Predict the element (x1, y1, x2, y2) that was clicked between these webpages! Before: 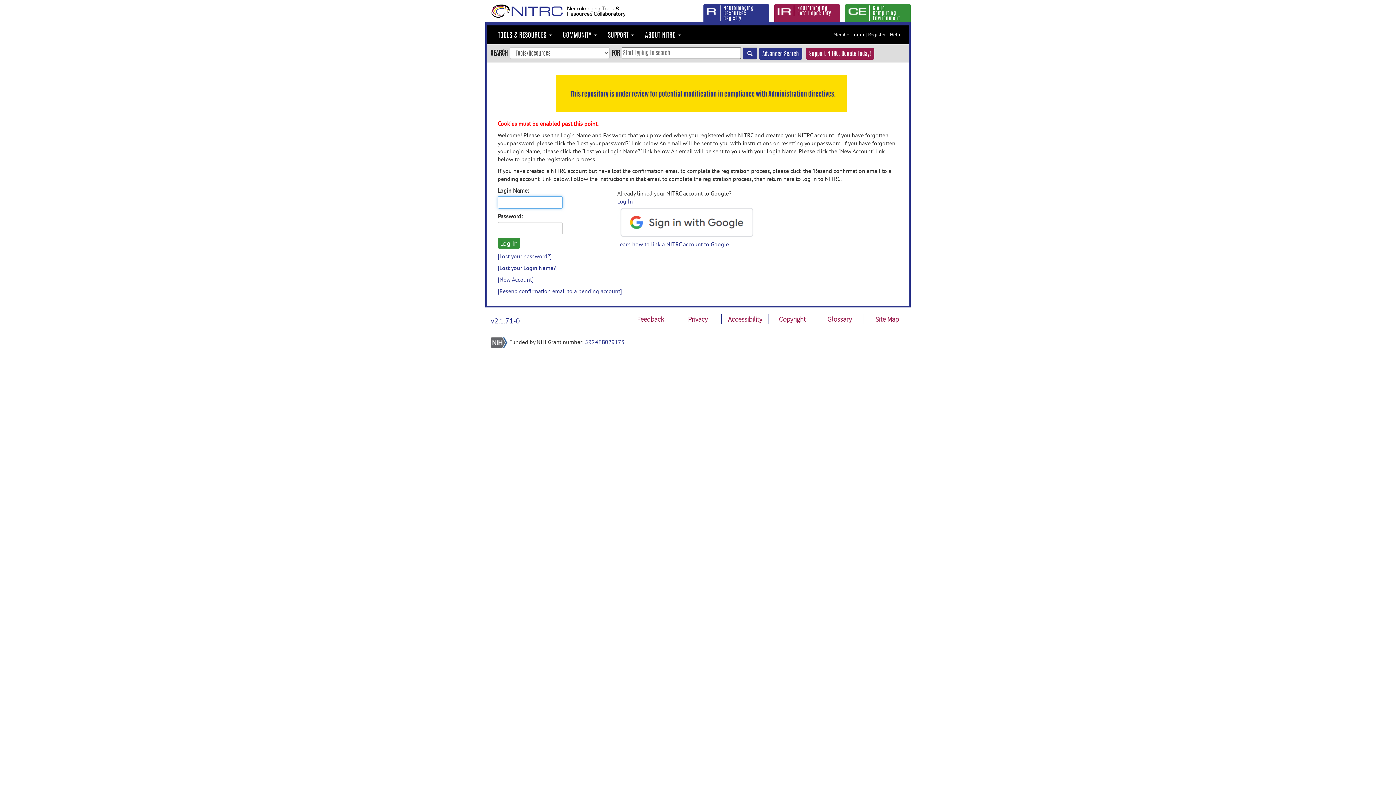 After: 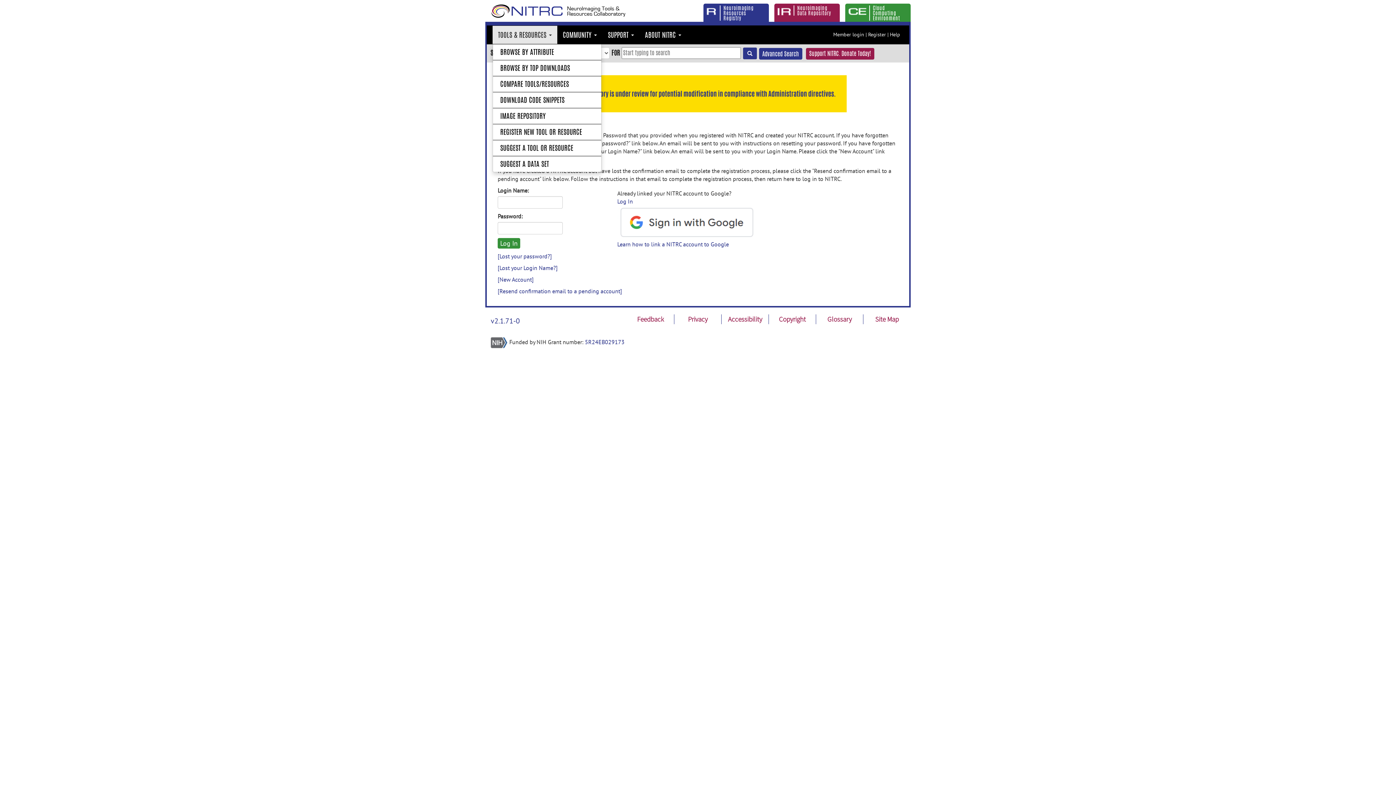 Action: bbox: (492, 25, 557, 44) label: TOOLS & RESOURCES 